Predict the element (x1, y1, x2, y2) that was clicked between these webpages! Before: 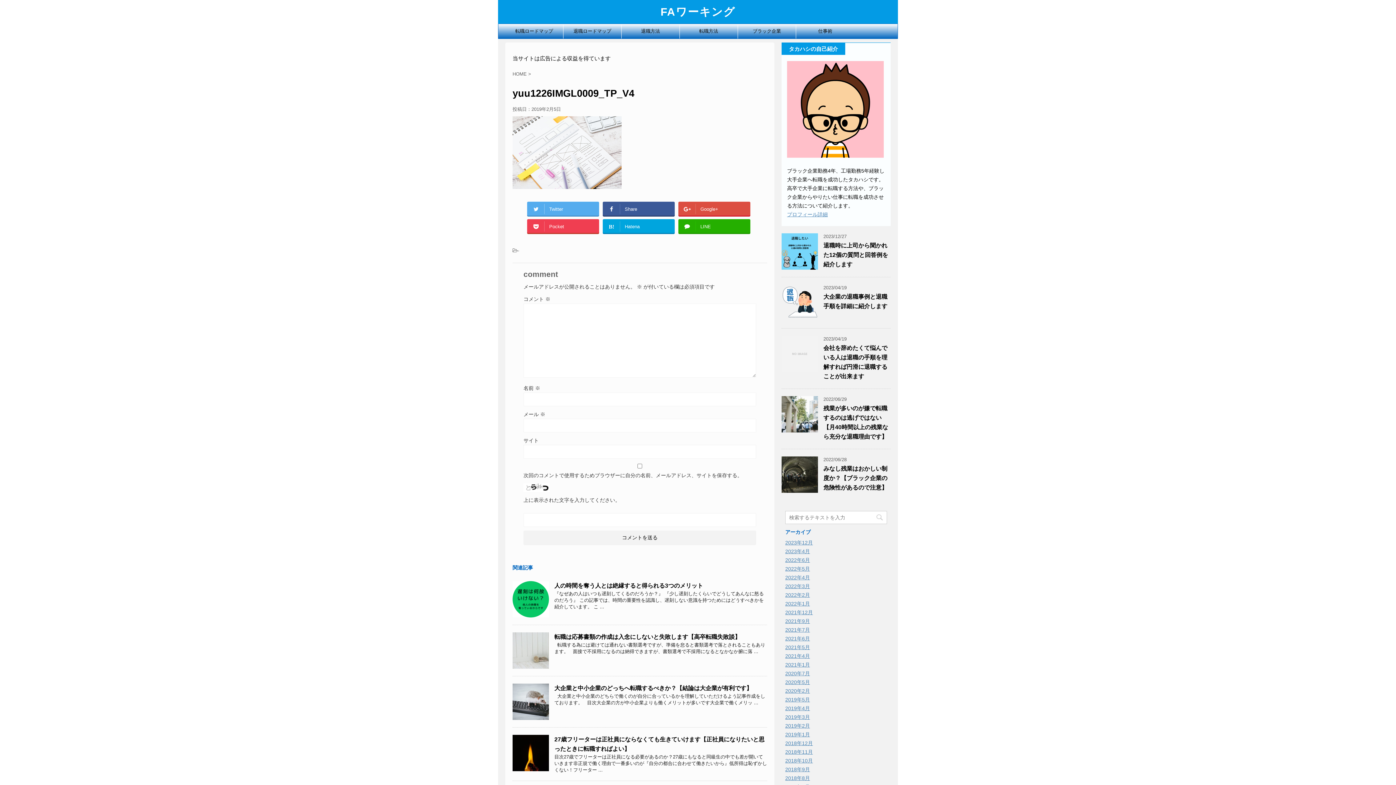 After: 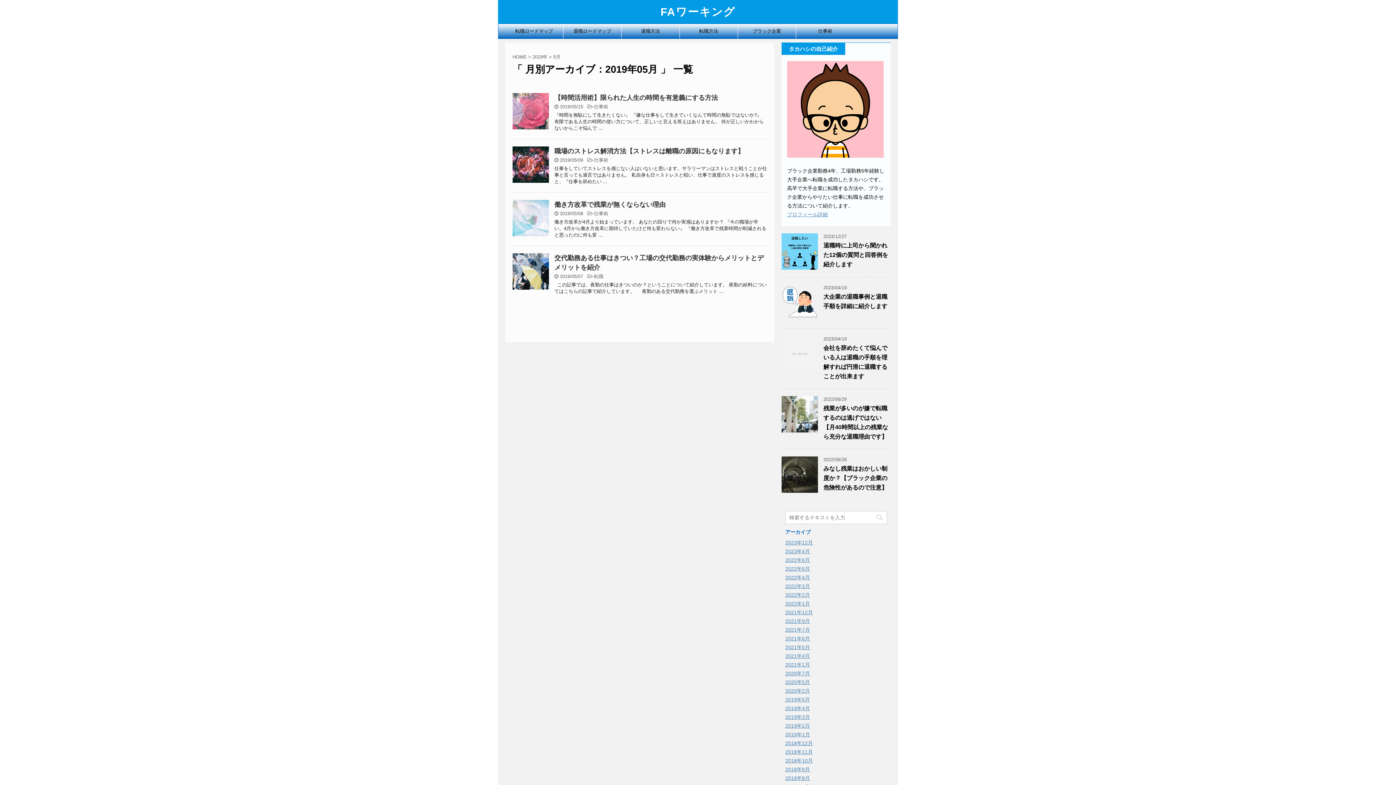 Action: bbox: (785, 697, 810, 702) label: 2019年5月